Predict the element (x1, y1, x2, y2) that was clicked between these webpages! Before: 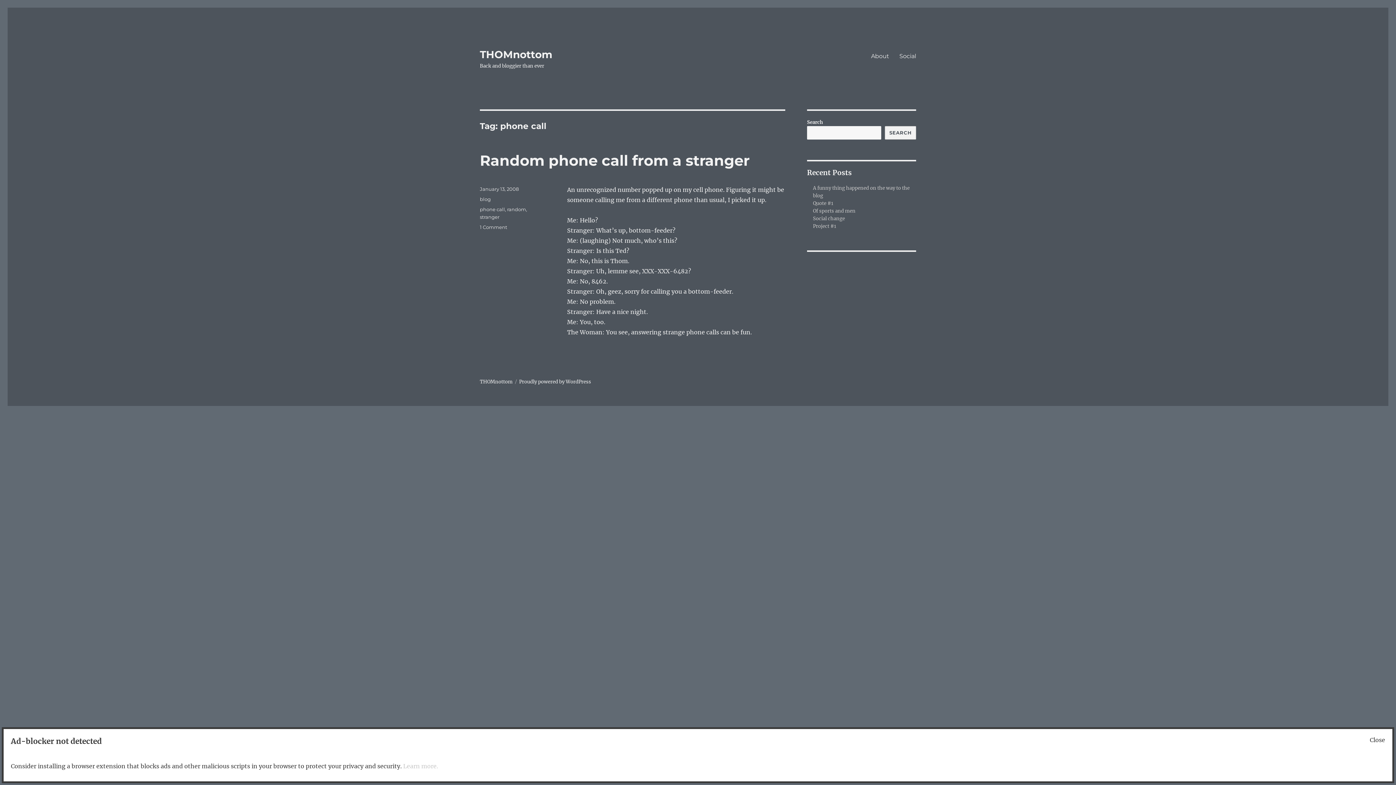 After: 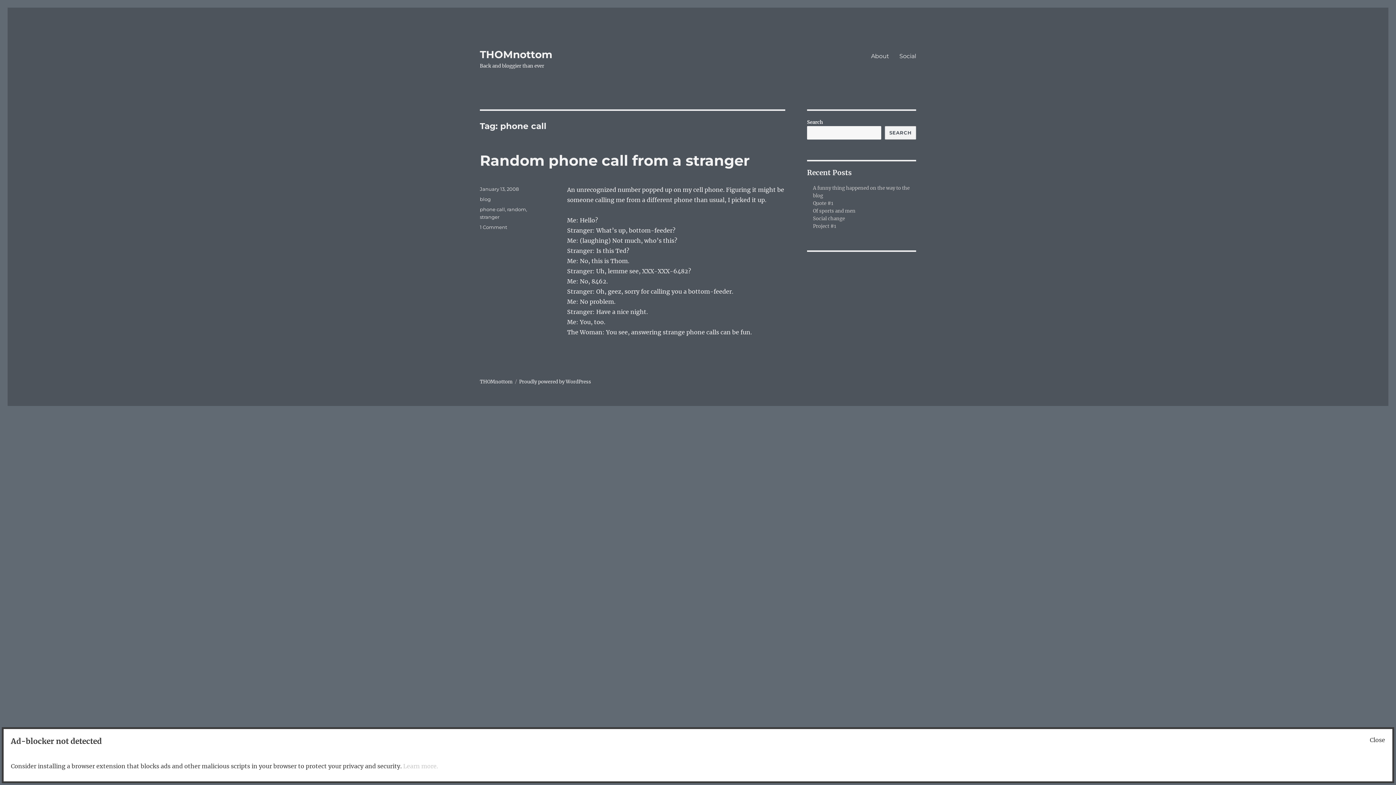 Action: label: phone call bbox: (480, 206, 505, 212)